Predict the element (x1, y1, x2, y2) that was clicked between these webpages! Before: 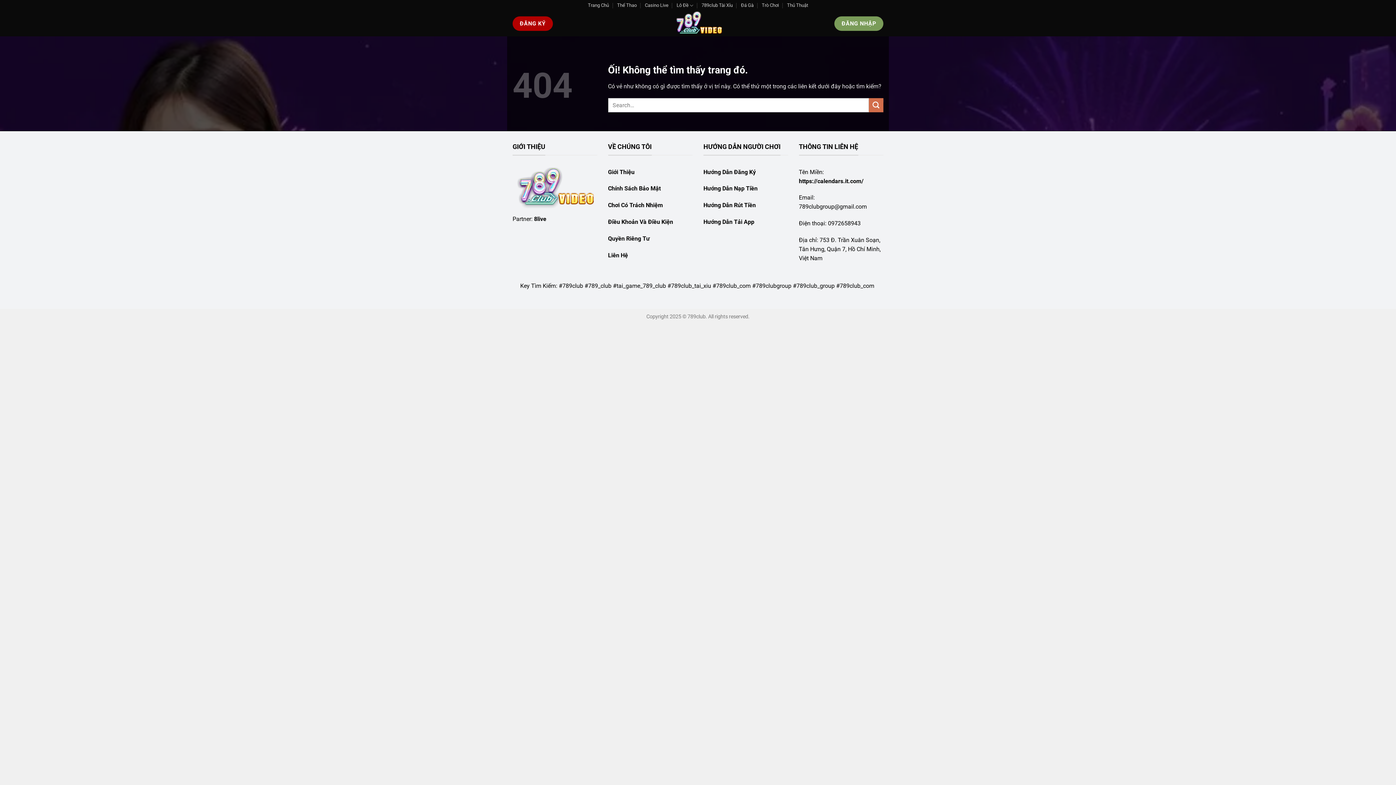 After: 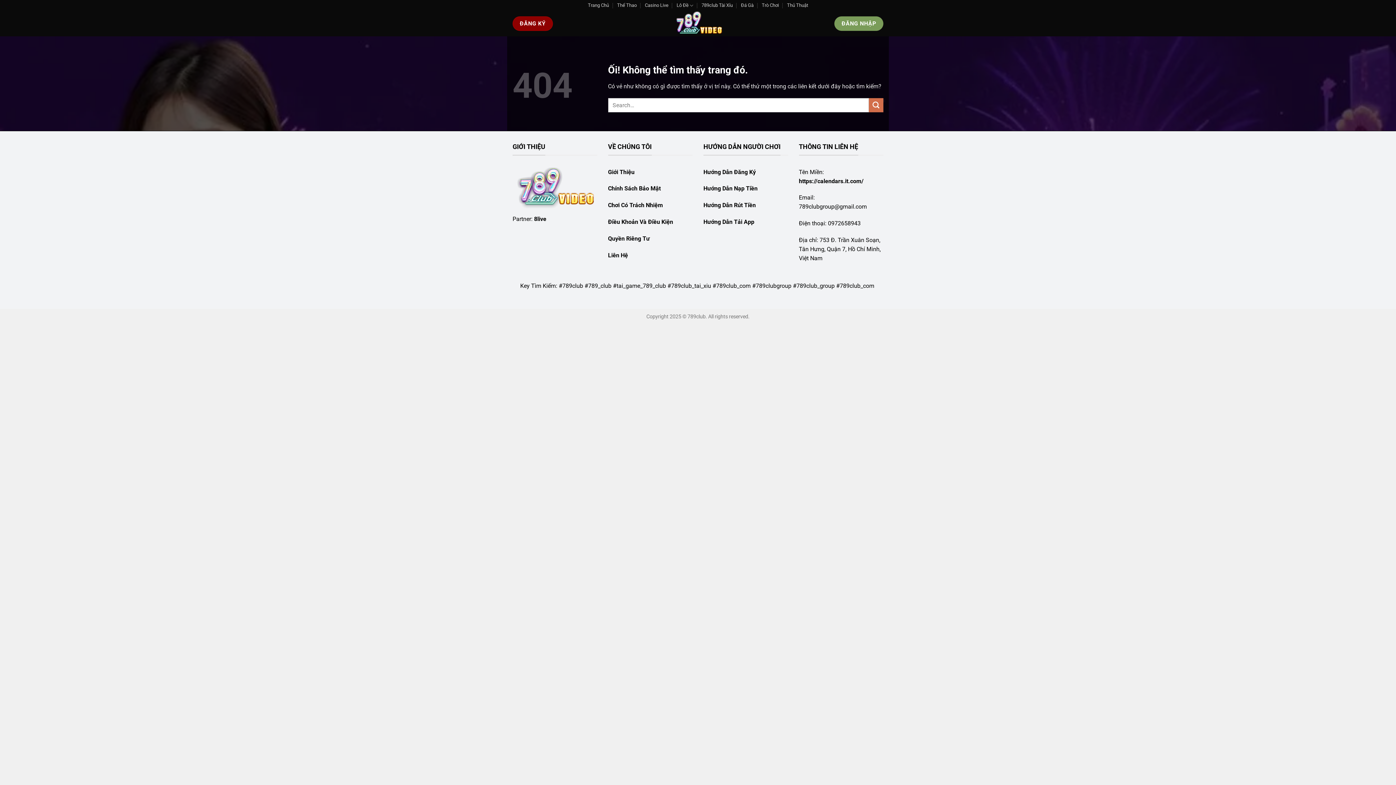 Action: label: ĐĂNG KÝ bbox: (512, 16, 553, 30)